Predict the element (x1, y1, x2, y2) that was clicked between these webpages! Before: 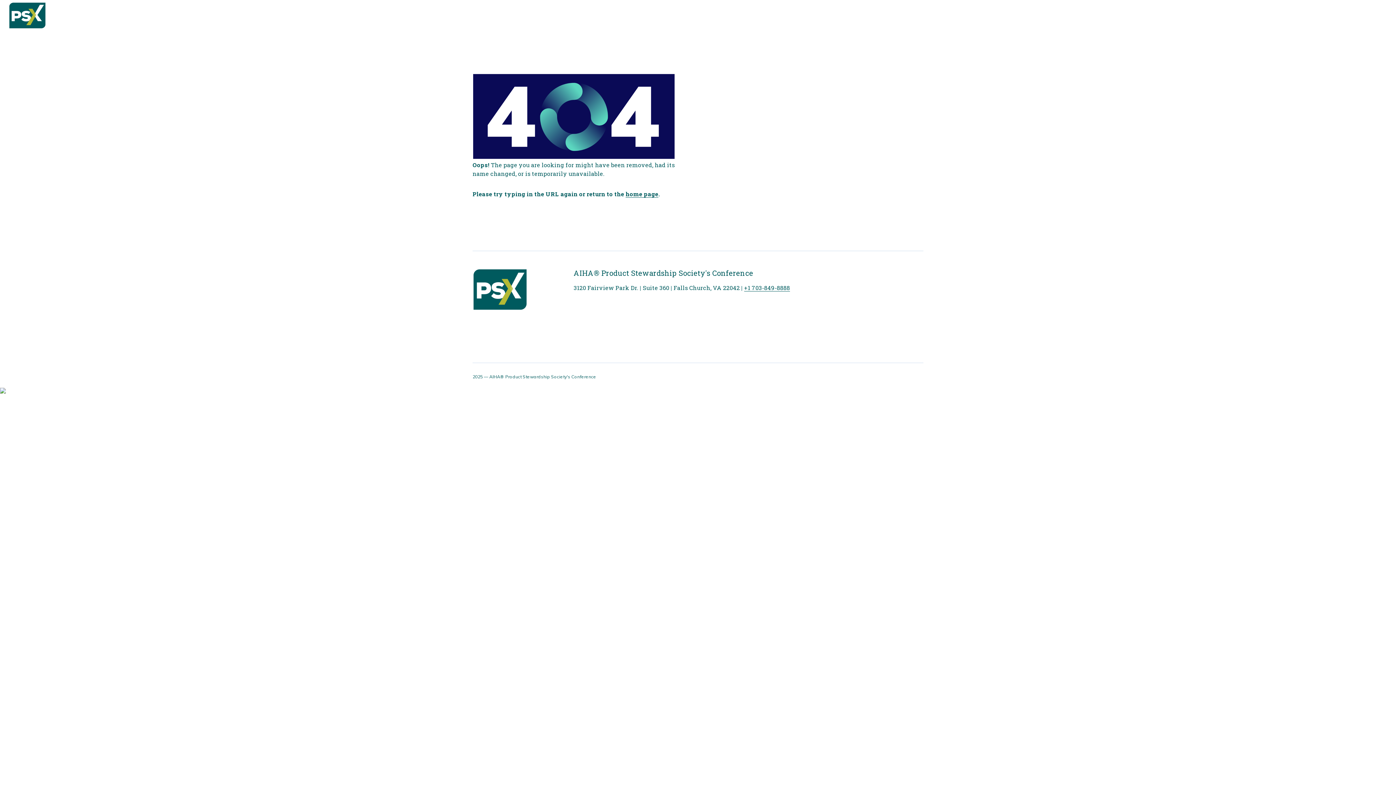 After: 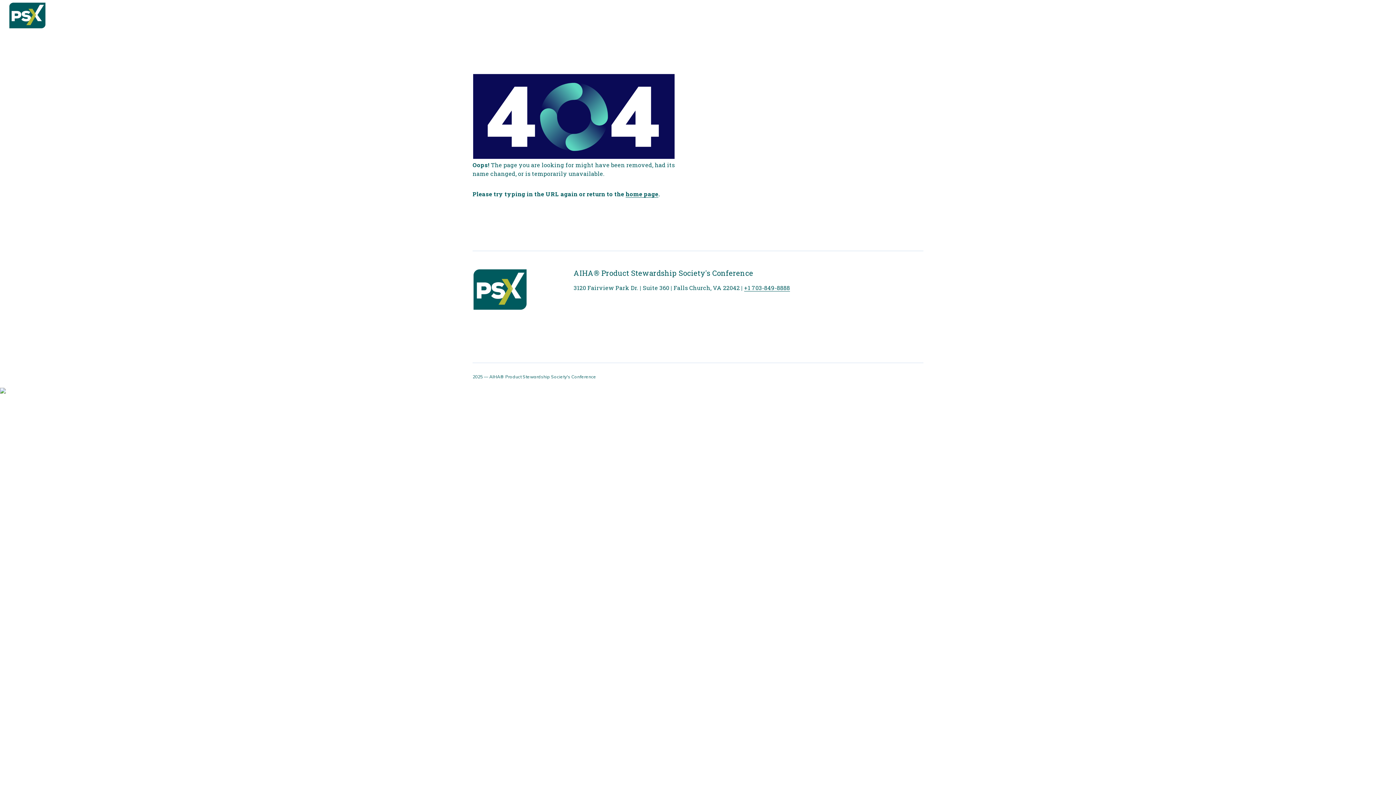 Action: bbox: (744, 283, 790, 291) label: +1 703-849-8888